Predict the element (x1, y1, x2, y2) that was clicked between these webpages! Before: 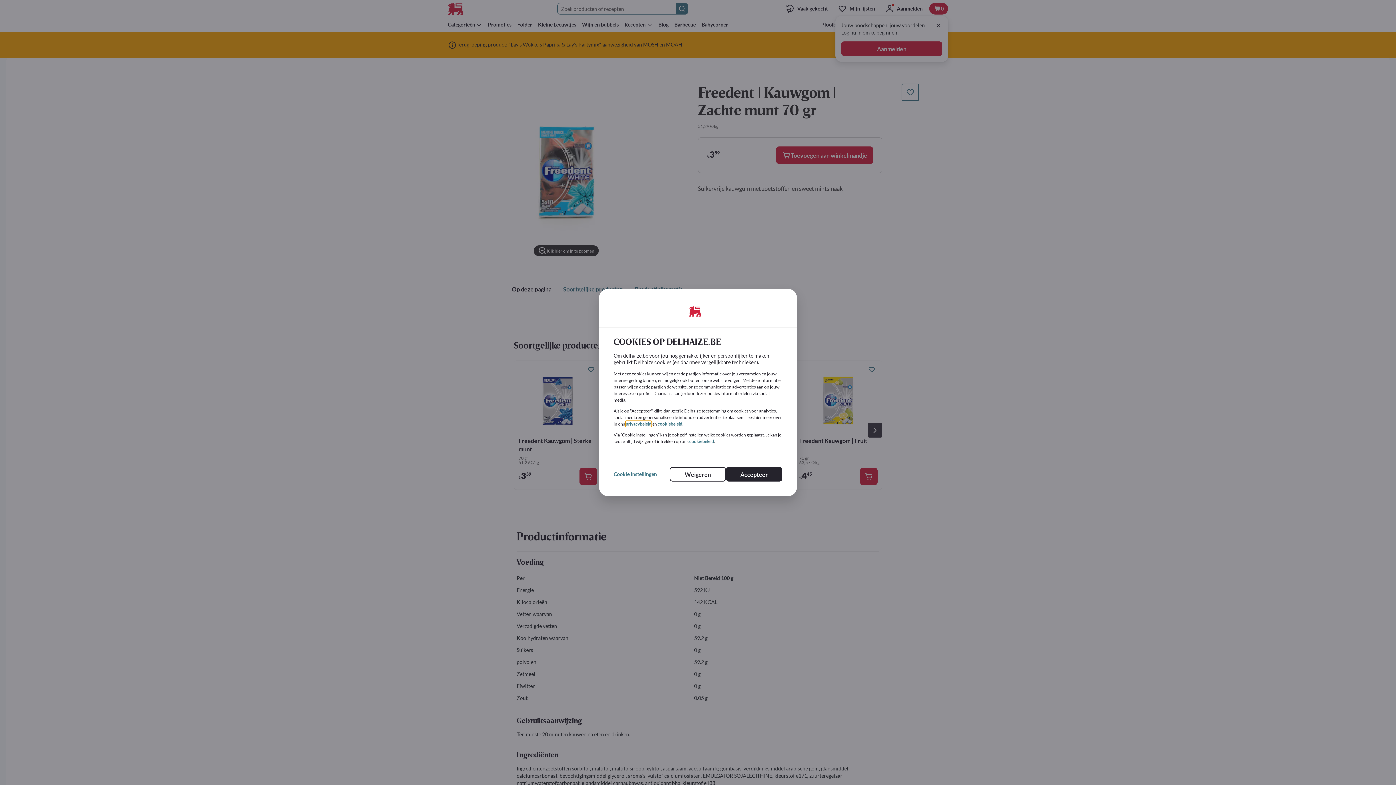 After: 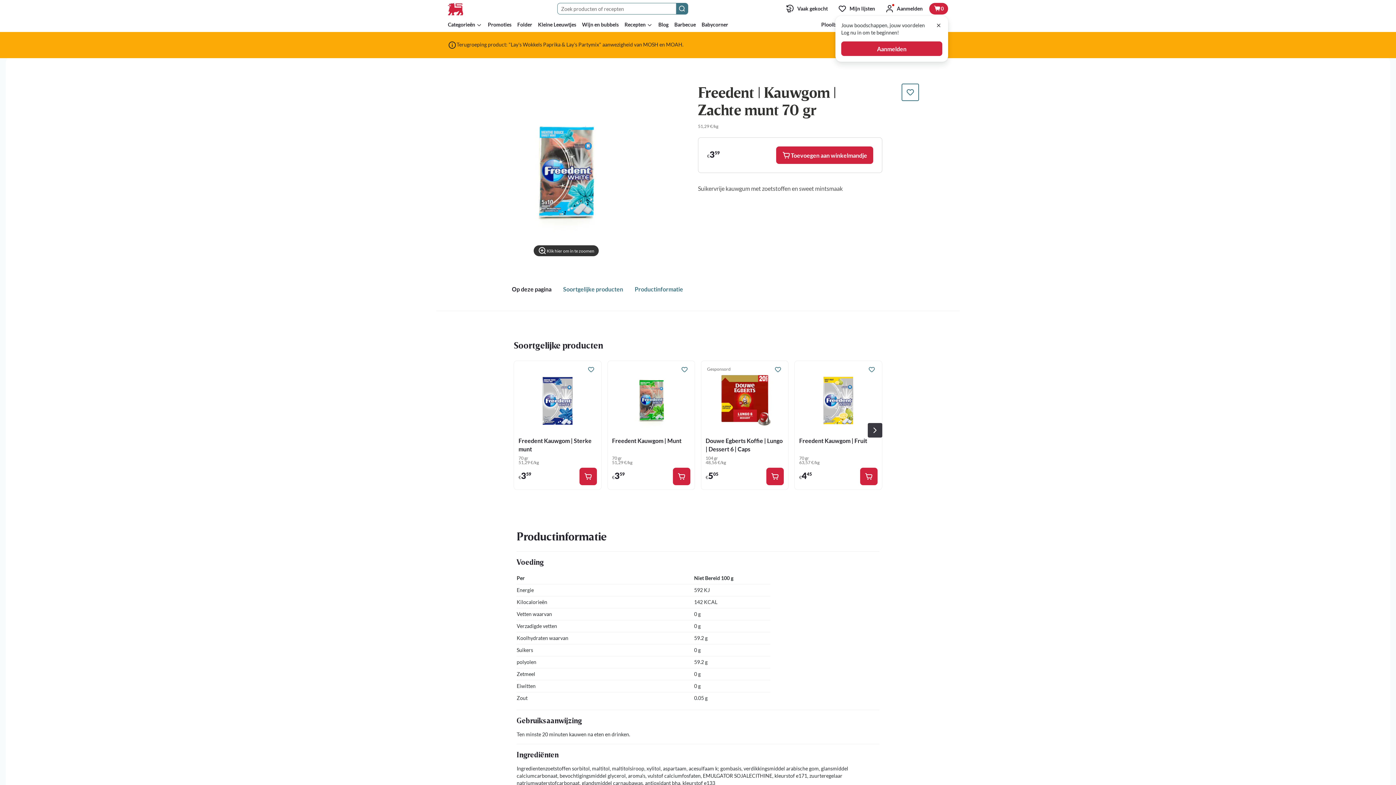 Action: label: Accepteer bbox: (726, 467, 782, 481)